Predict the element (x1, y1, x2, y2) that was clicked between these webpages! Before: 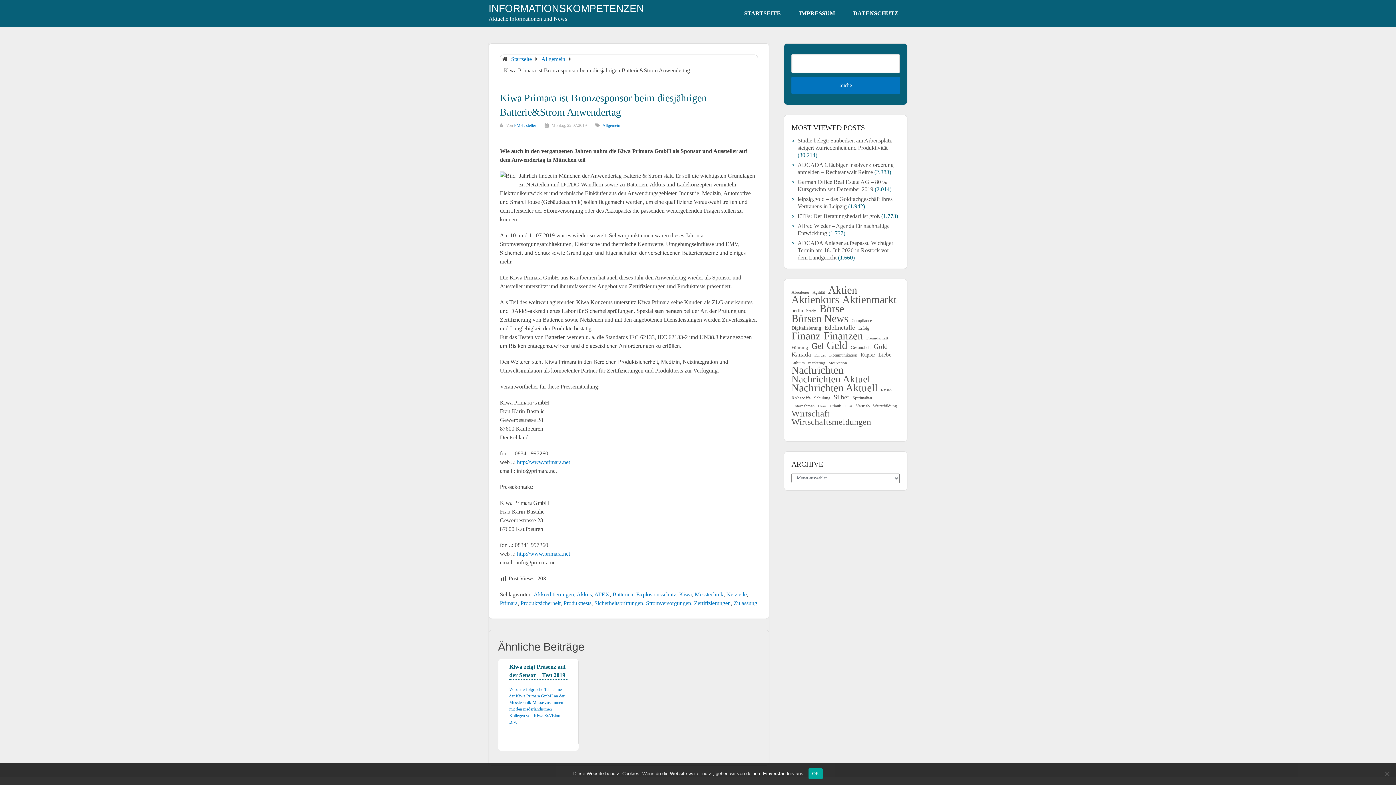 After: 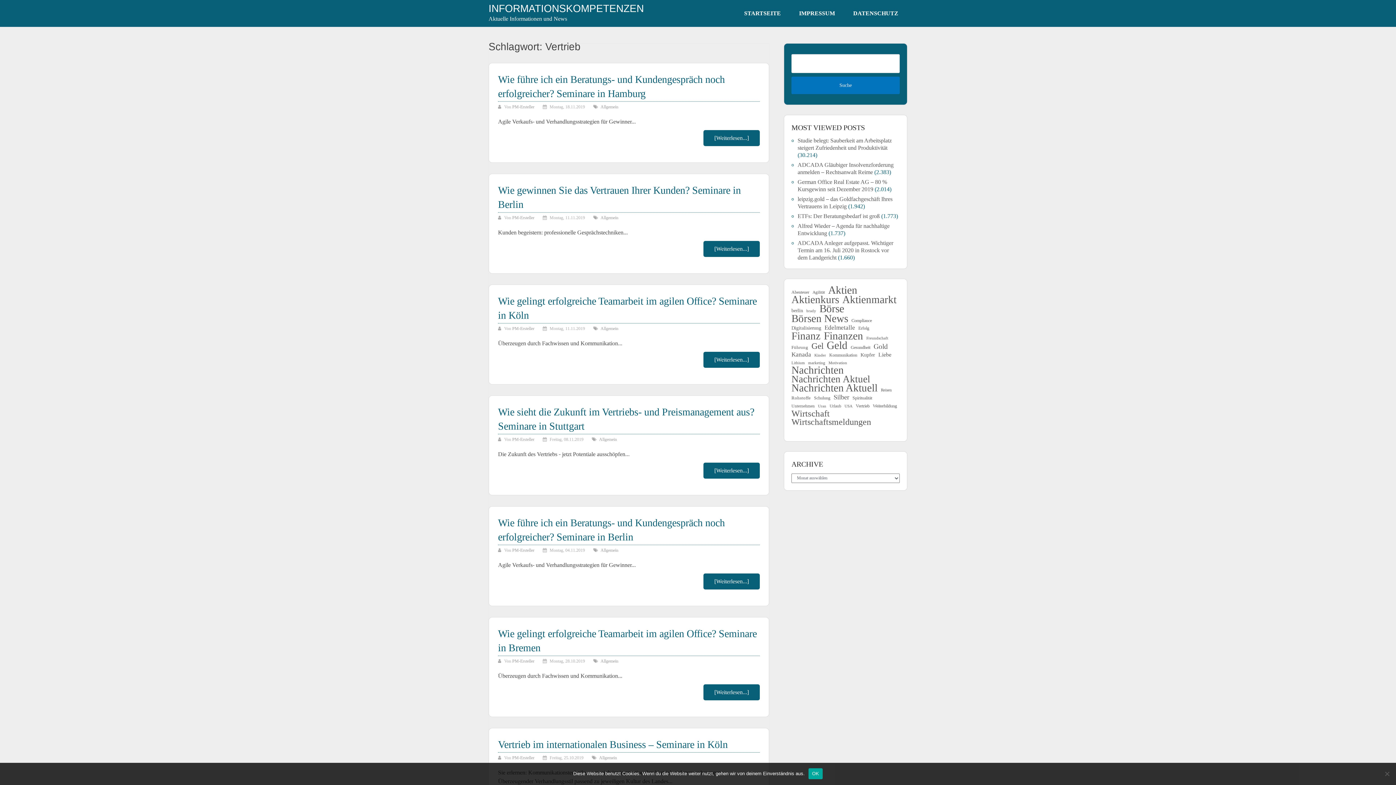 Action: label: Vertrieb (80 Einträge) bbox: (856, 402, 869, 409)